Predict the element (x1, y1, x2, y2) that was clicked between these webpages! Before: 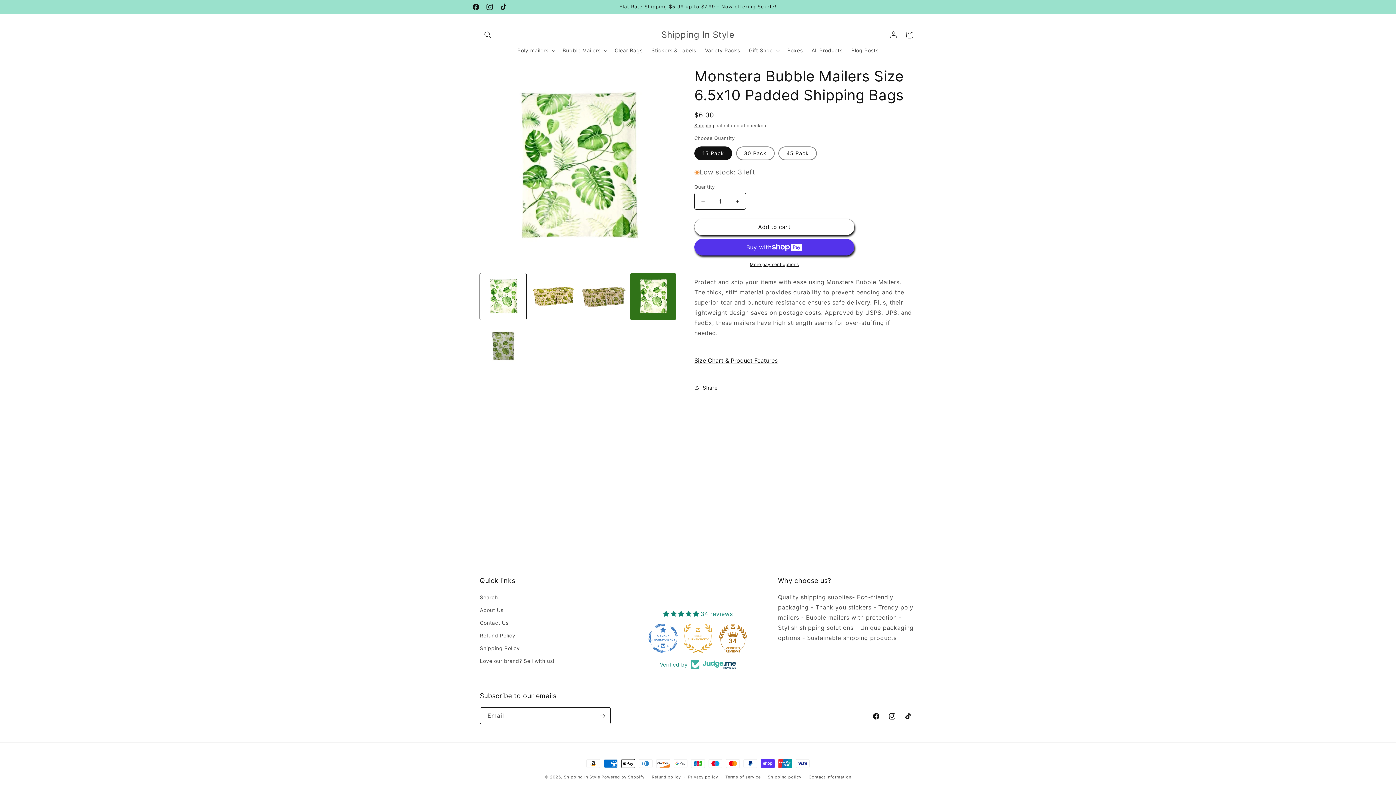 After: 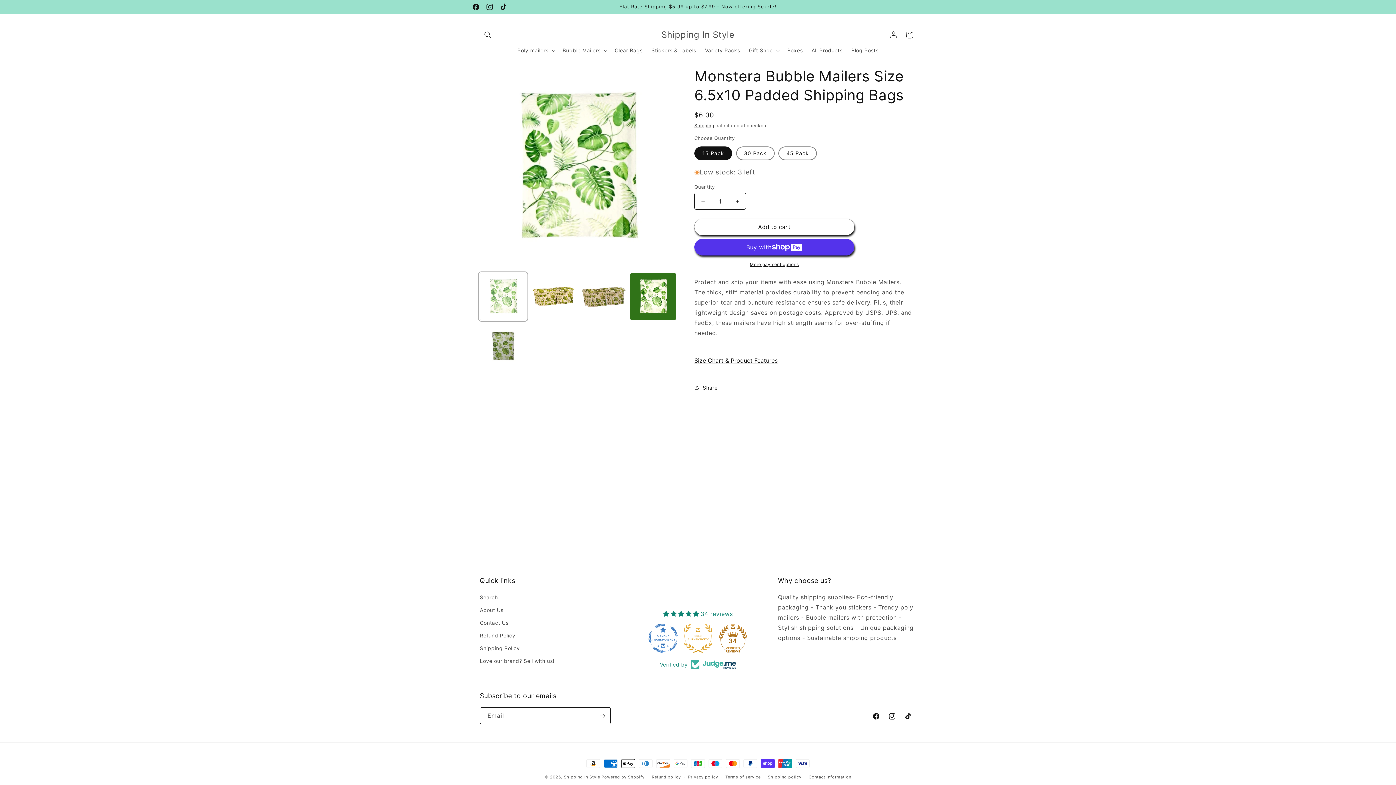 Action: bbox: (480, 273, 526, 319) label: Load image 1 in gallery view